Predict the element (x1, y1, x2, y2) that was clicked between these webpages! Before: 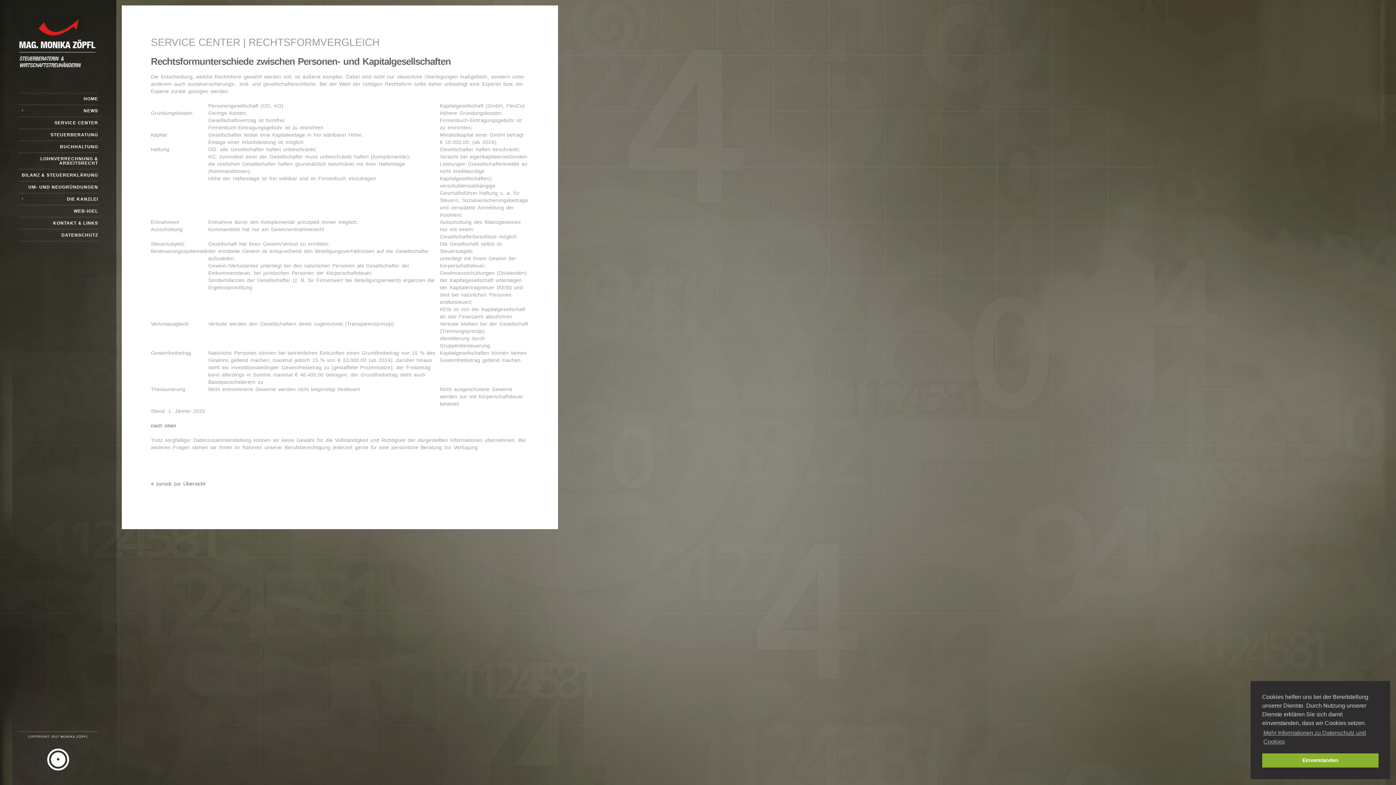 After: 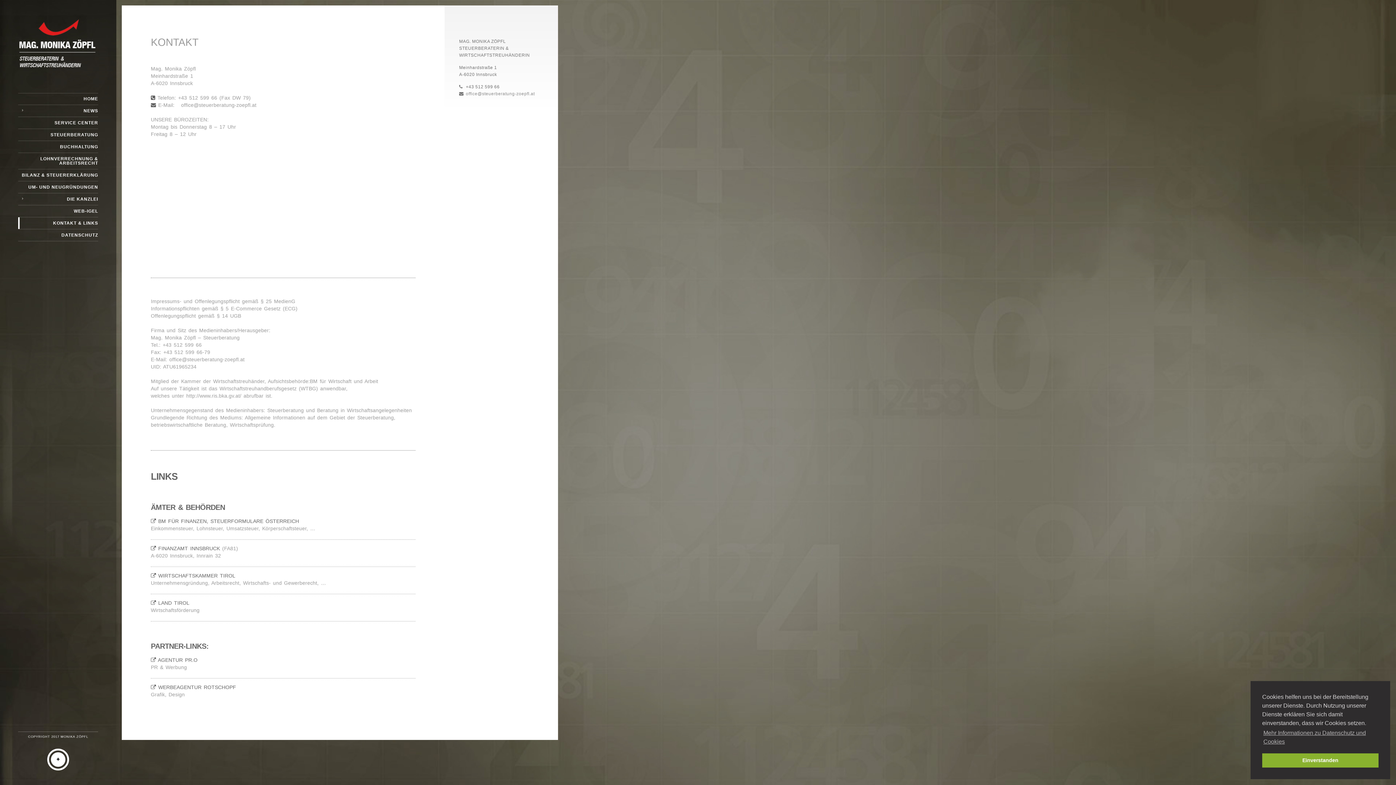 Action: bbox: (18, 217, 98, 229) label: KONTAKT & LINKS